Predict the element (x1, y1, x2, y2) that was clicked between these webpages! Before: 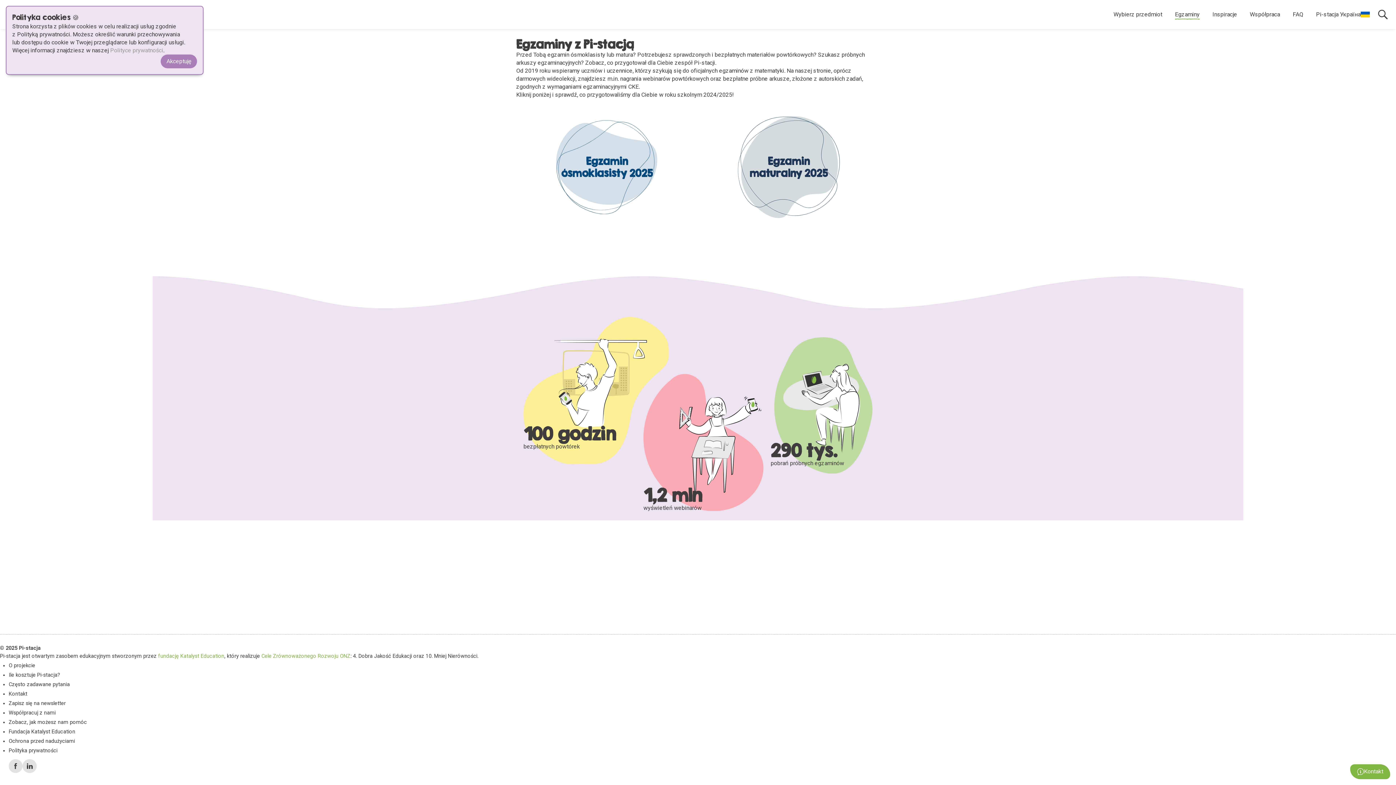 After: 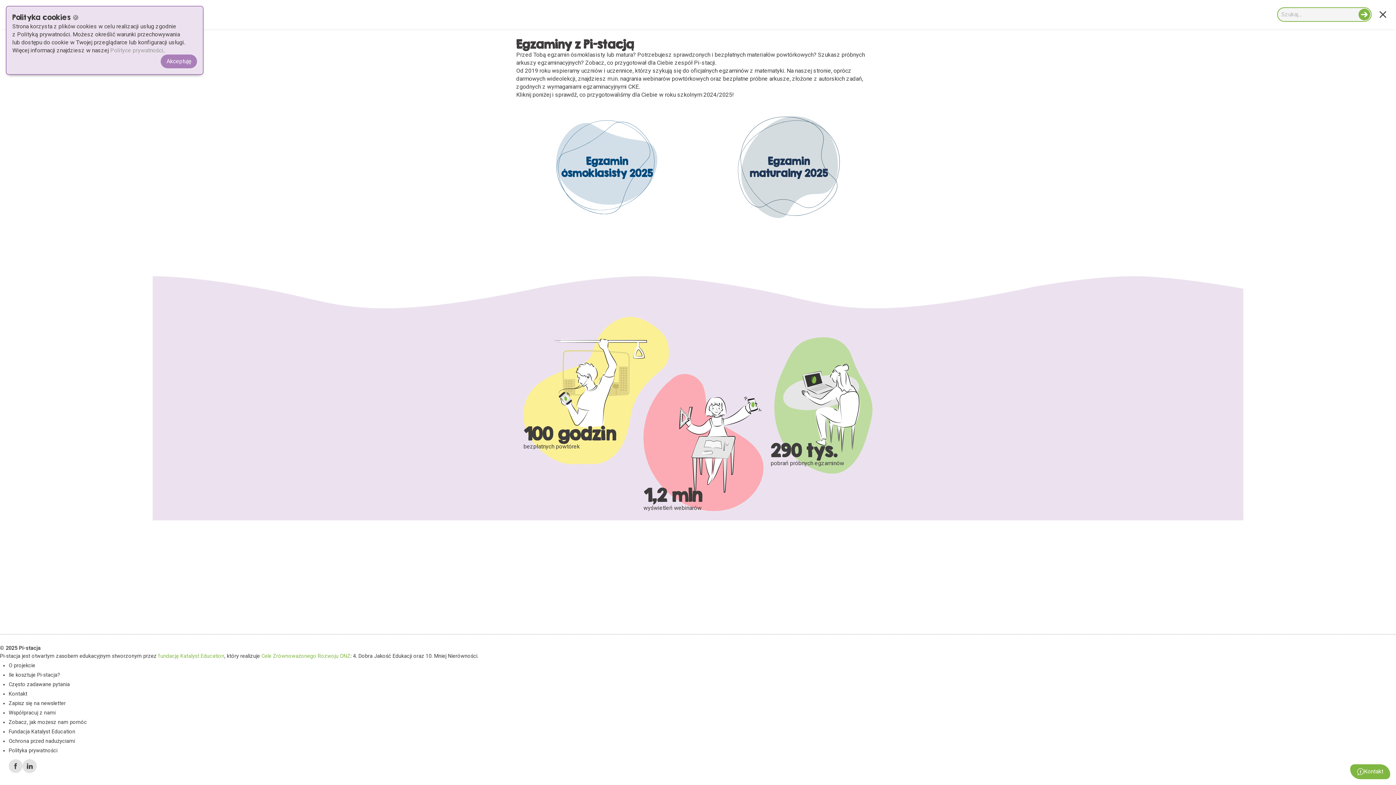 Action: bbox: (1377, 8, 1389, 20)